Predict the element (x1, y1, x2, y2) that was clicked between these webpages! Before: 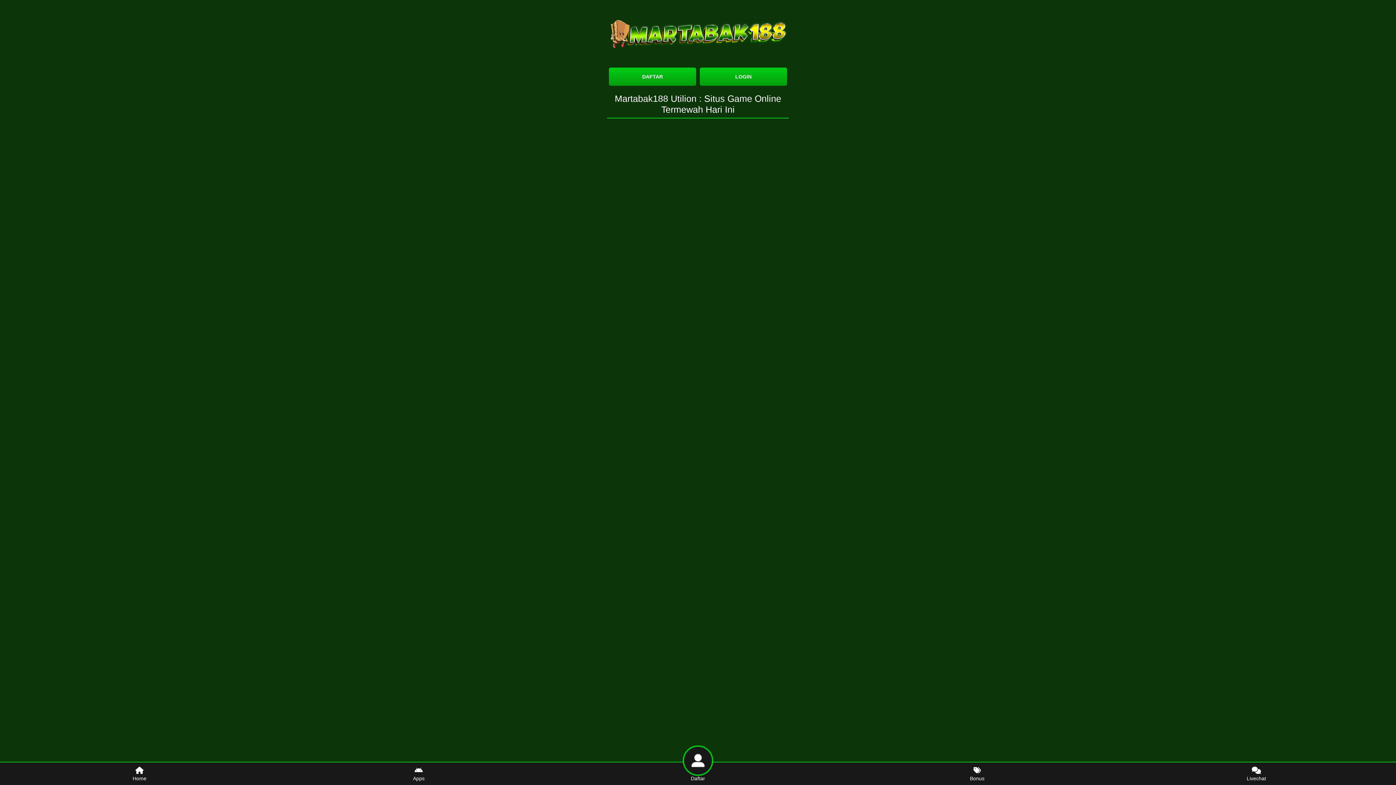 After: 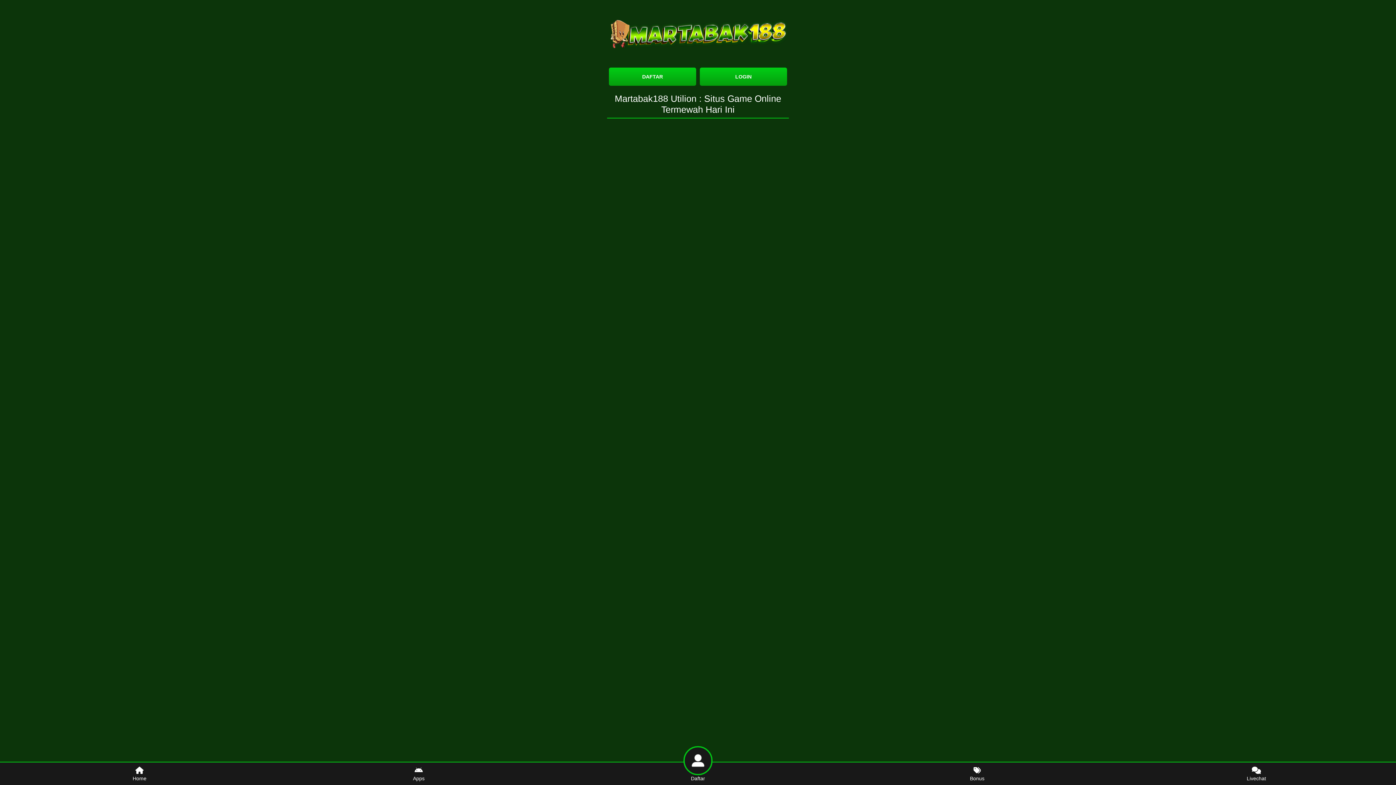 Action: label: Livechat bbox: (1117, 762, 1396, 785)